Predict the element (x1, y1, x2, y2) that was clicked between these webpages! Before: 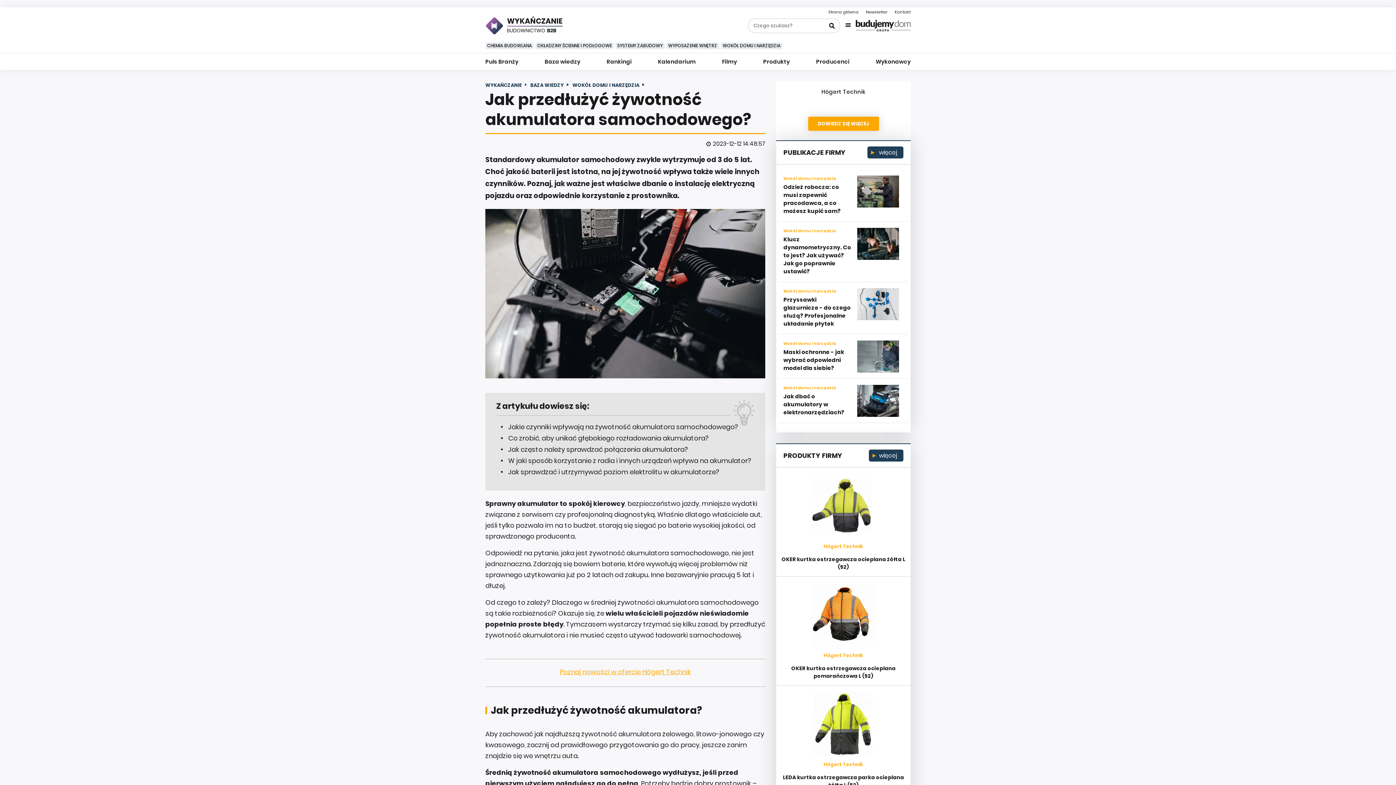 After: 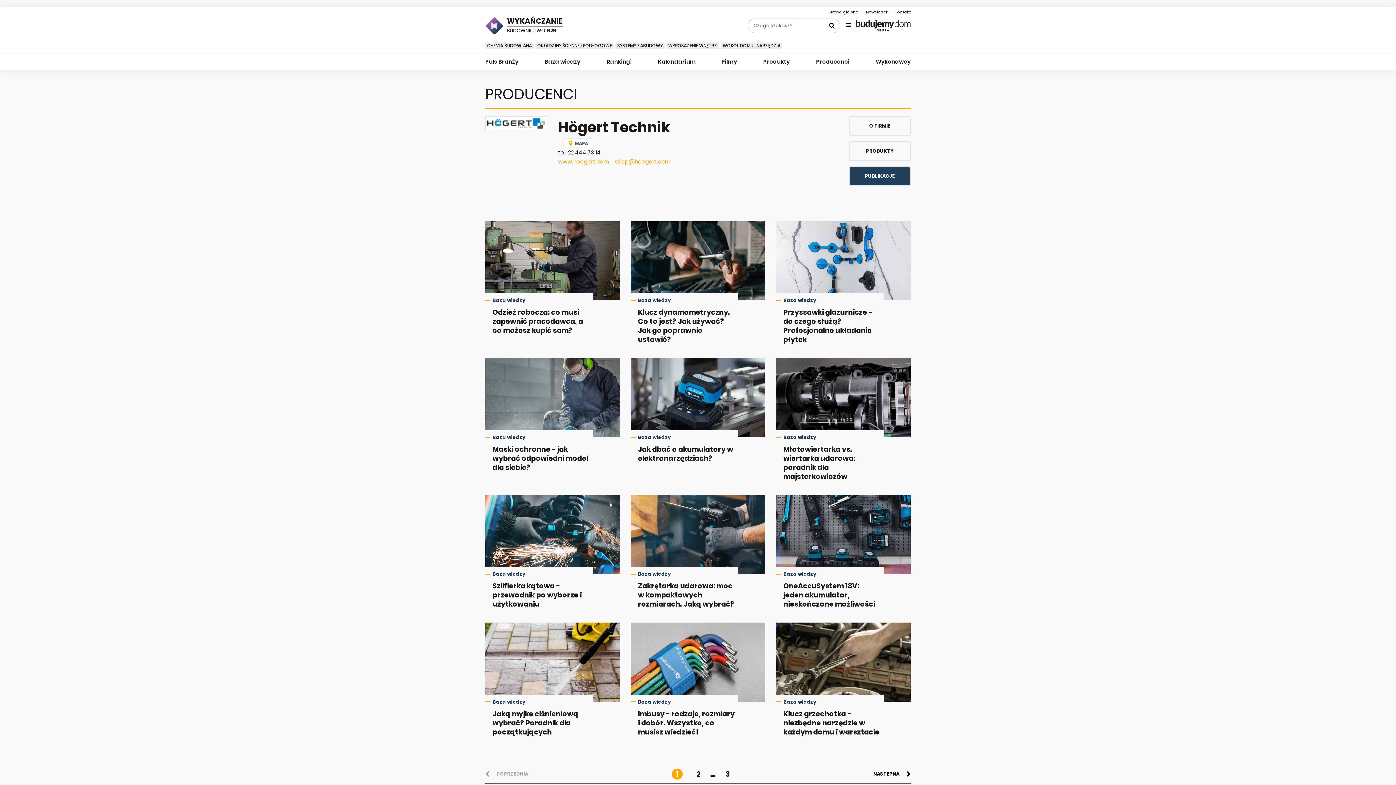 Action: label:  więcej bbox: (871, 148, 897, 156)